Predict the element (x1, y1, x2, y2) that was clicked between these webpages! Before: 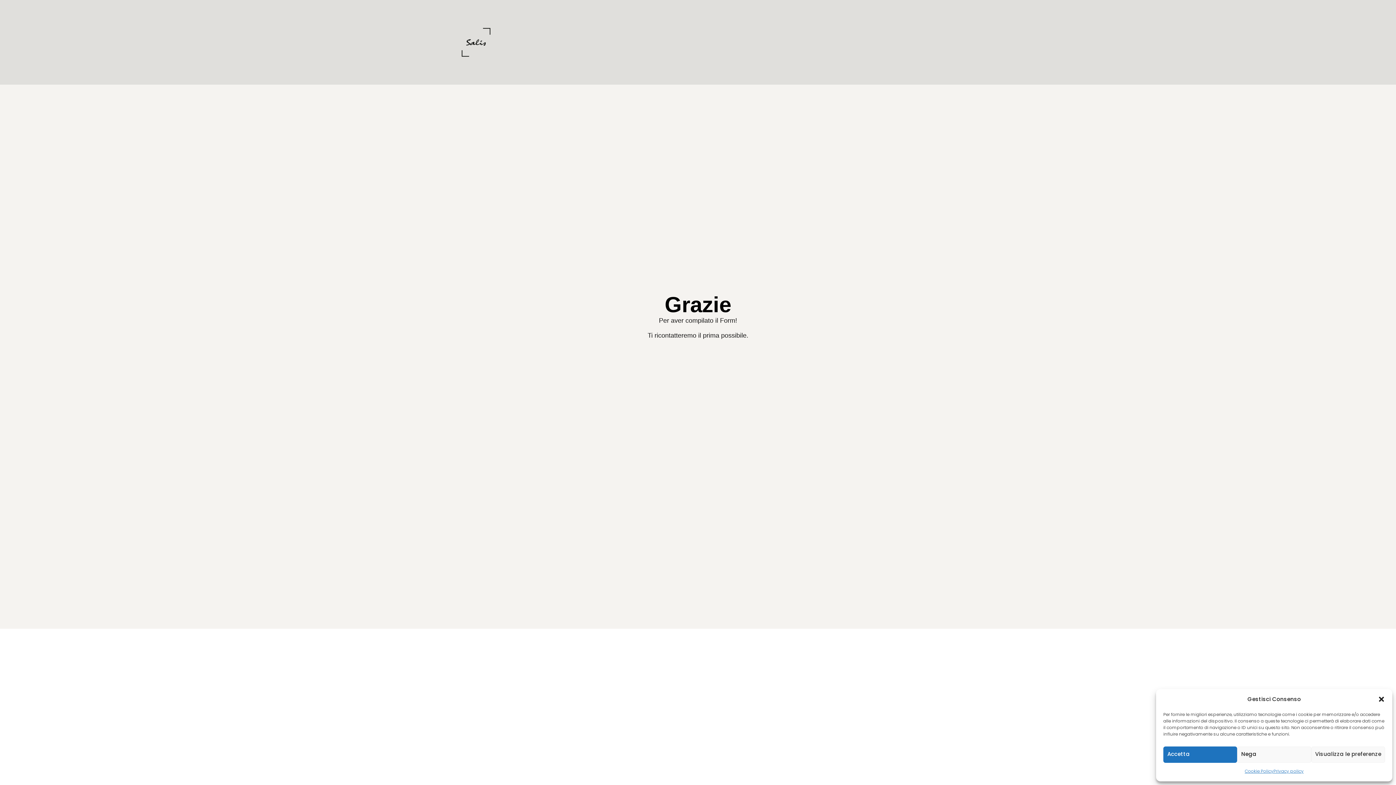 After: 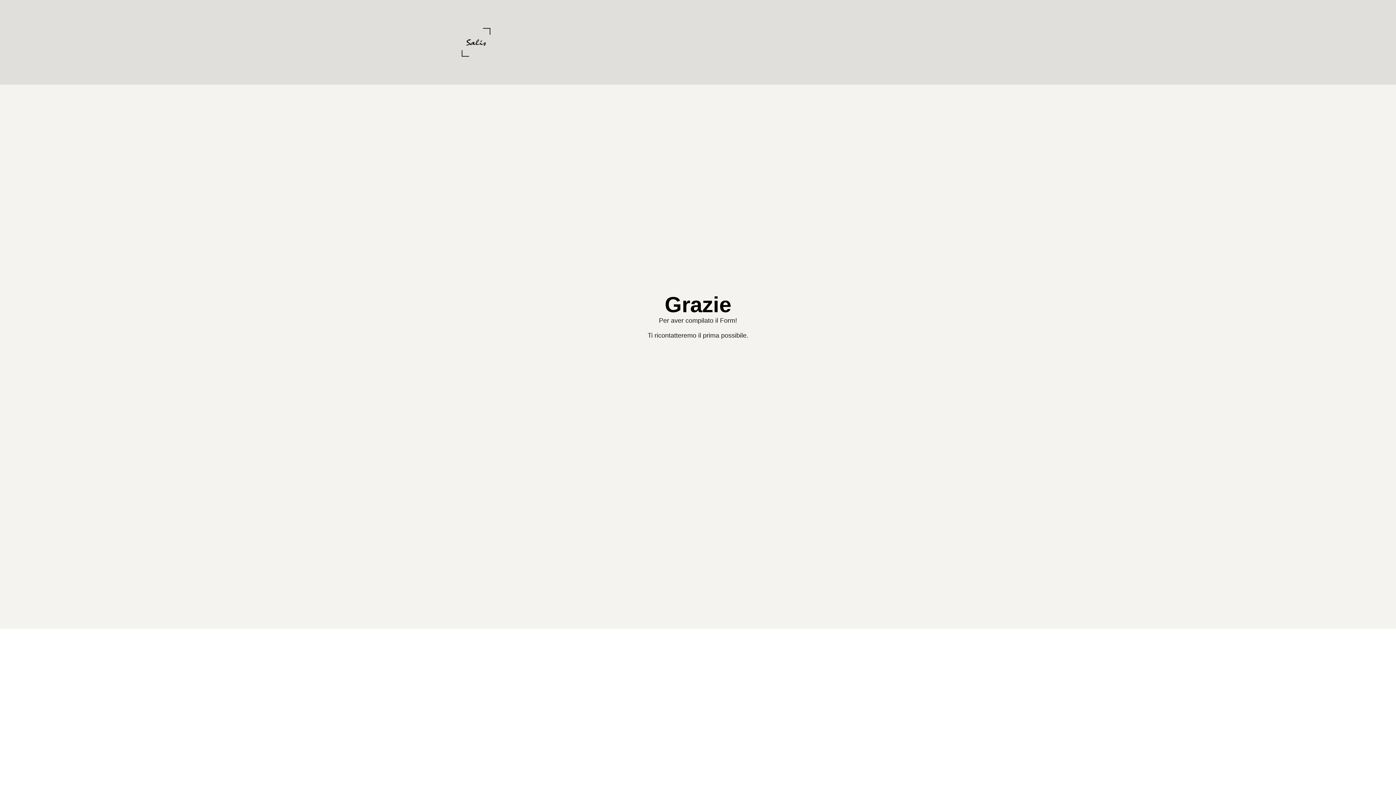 Action: label: Chiudi la finestra di dialogo bbox: (1378, 696, 1385, 703)